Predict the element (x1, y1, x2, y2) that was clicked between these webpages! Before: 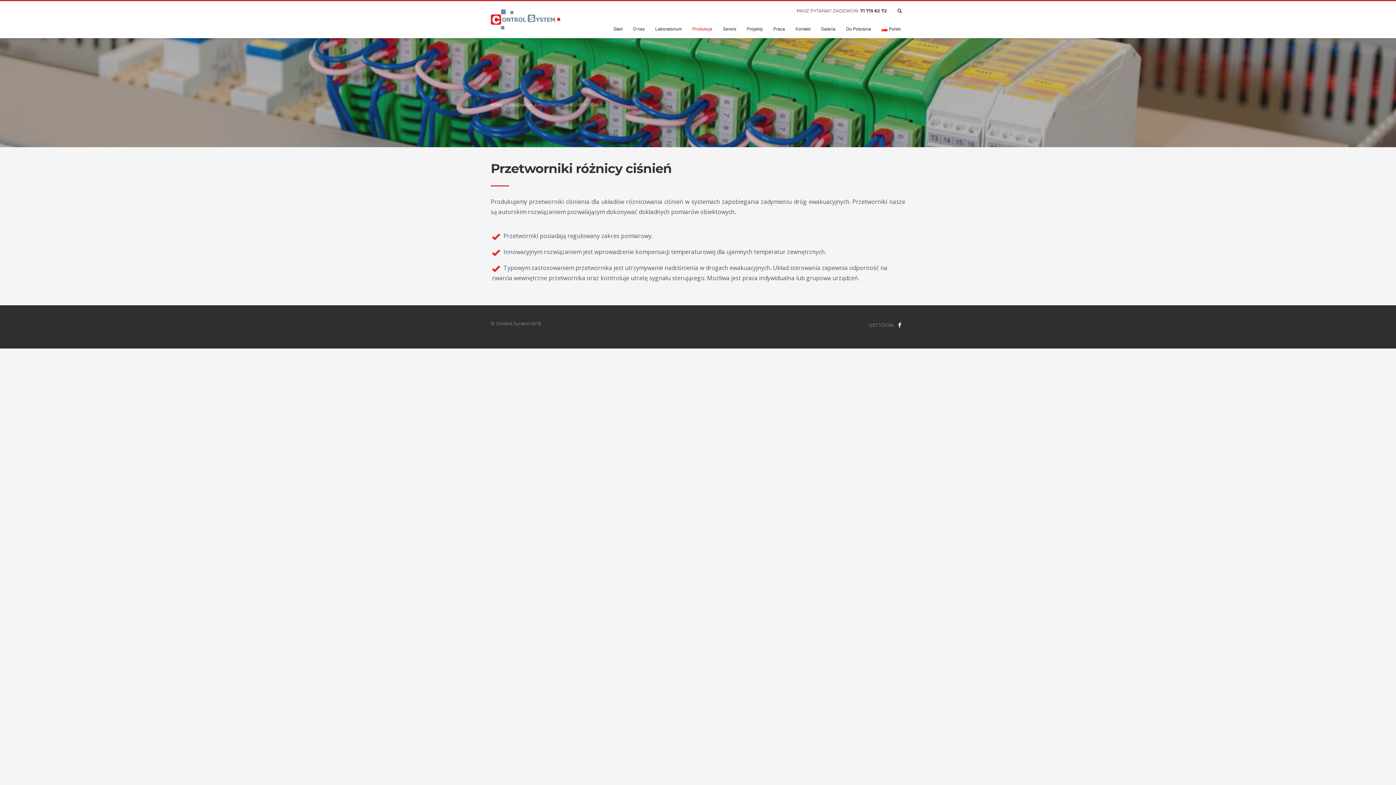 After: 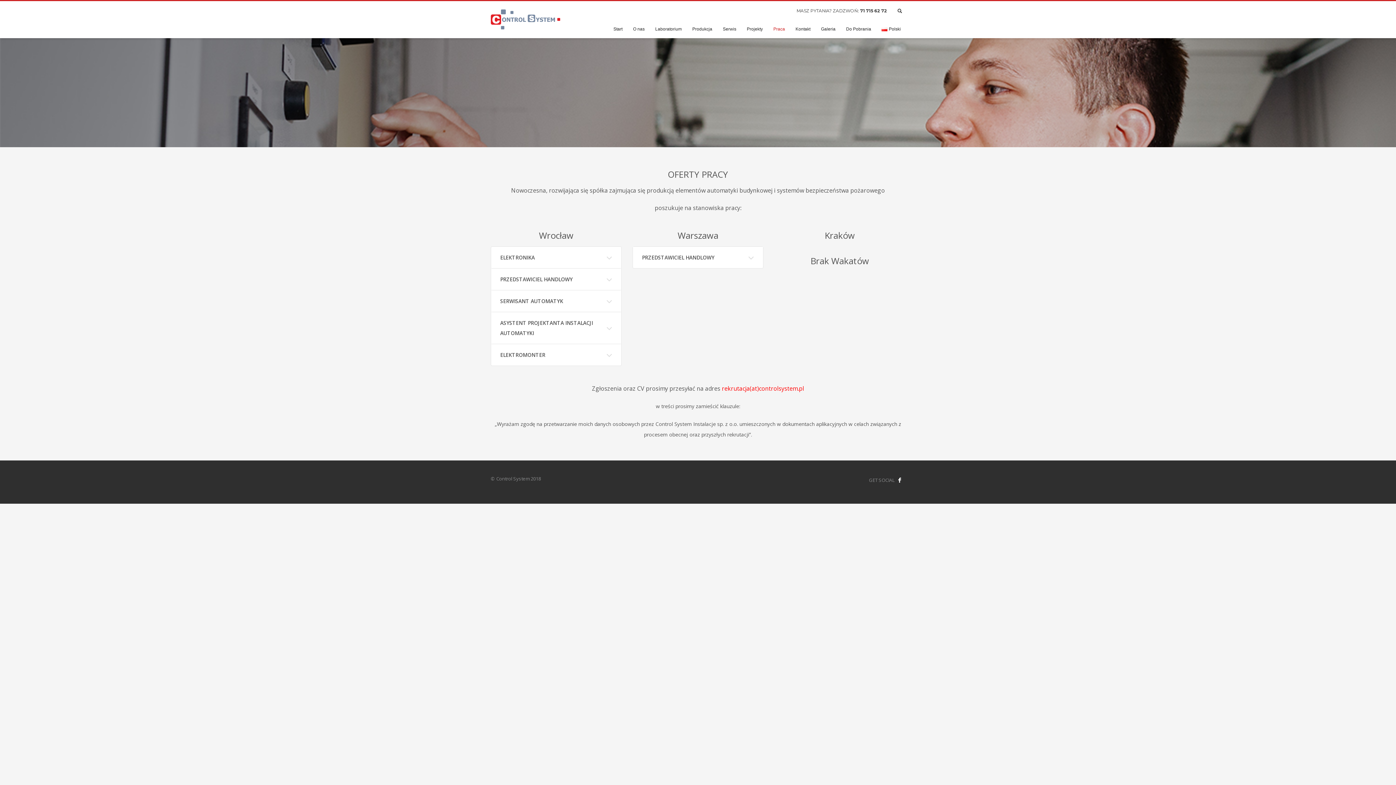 Action: bbox: (769, 24, 789, 33) label: Praca